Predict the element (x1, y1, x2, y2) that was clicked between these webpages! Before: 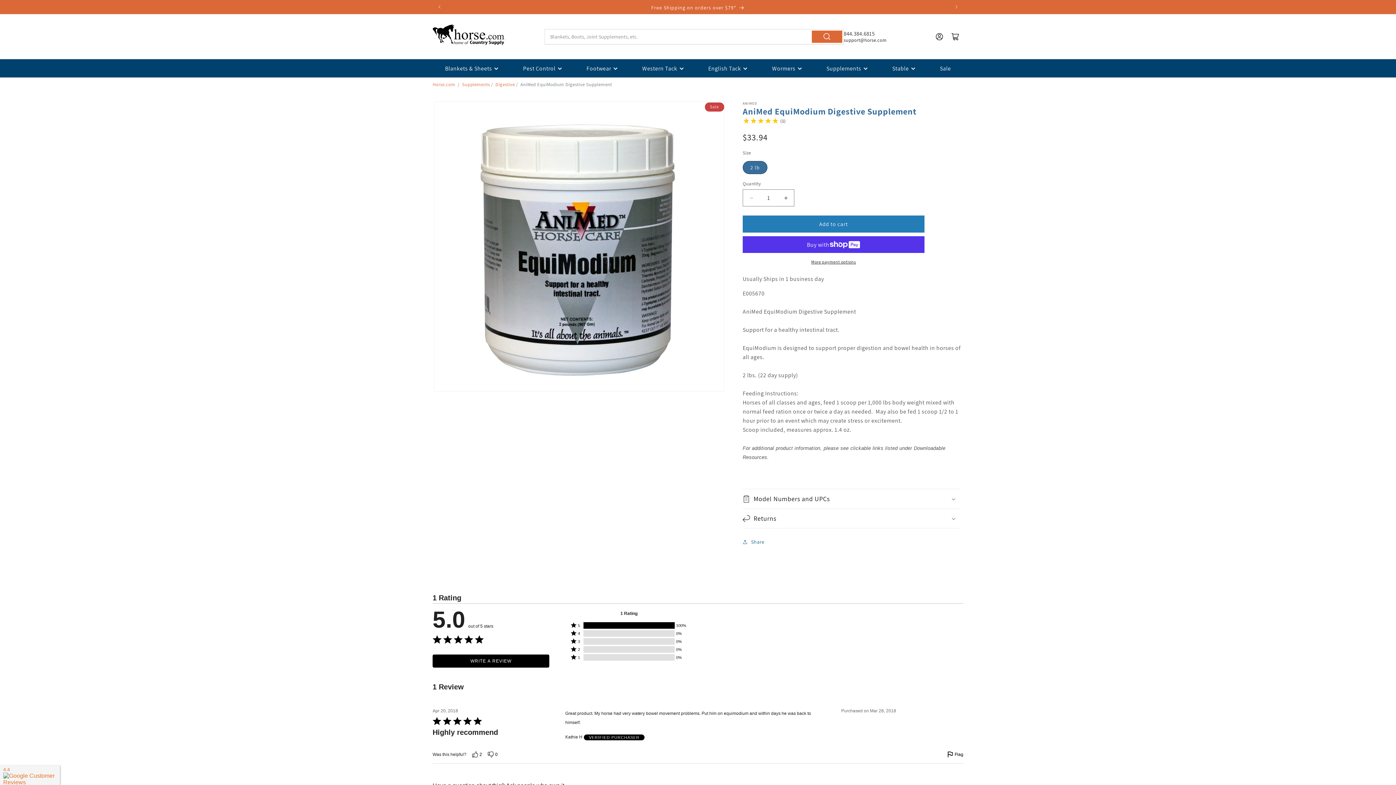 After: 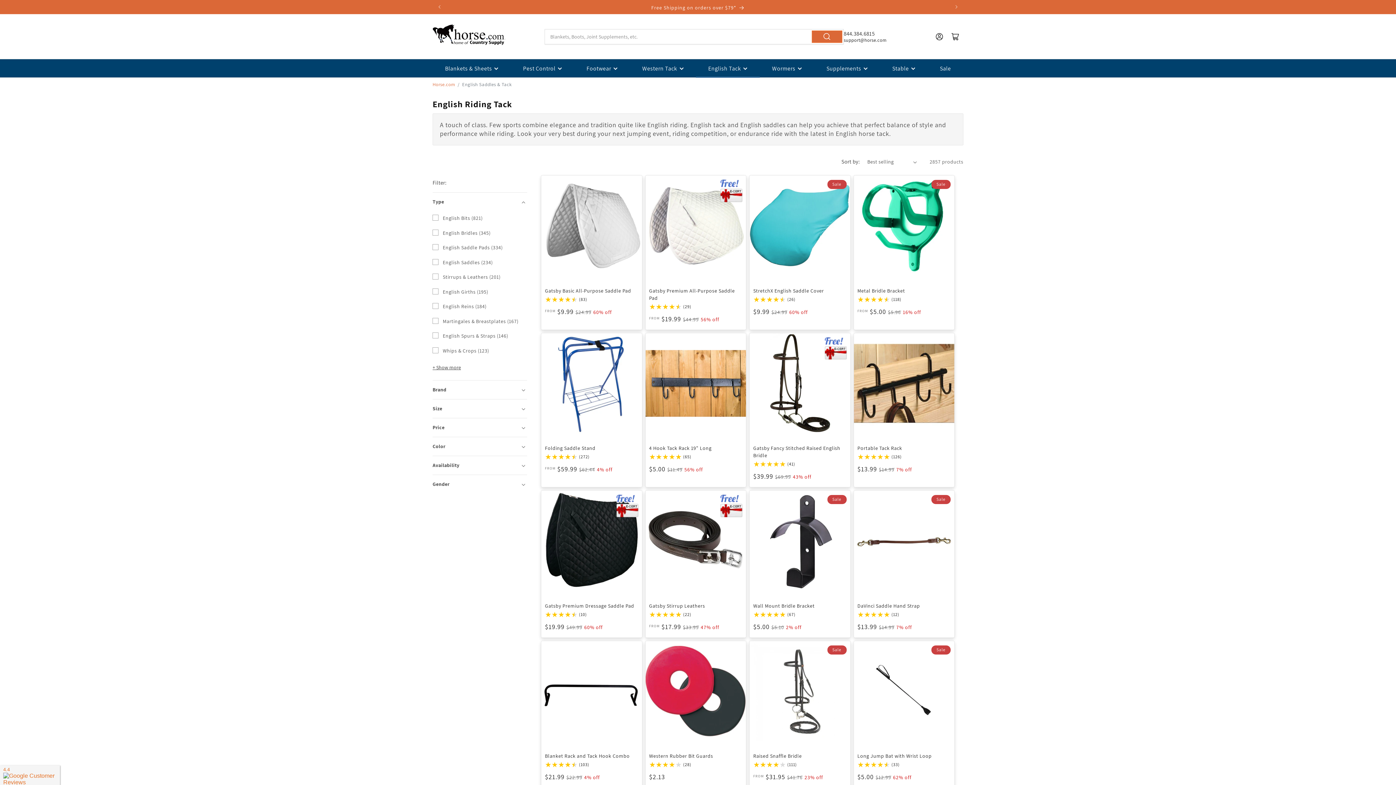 Action: label: English Tack bbox: (695, 59, 759, 77)